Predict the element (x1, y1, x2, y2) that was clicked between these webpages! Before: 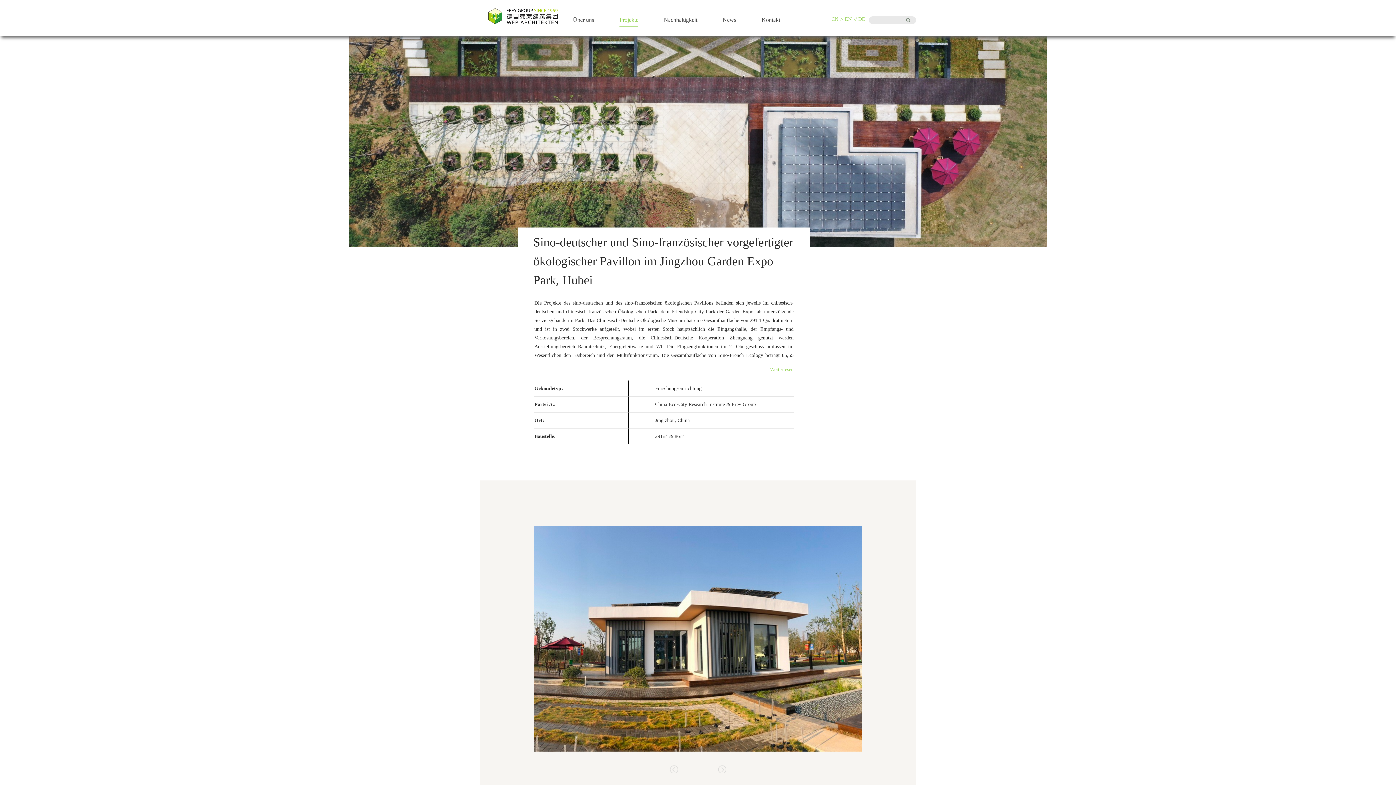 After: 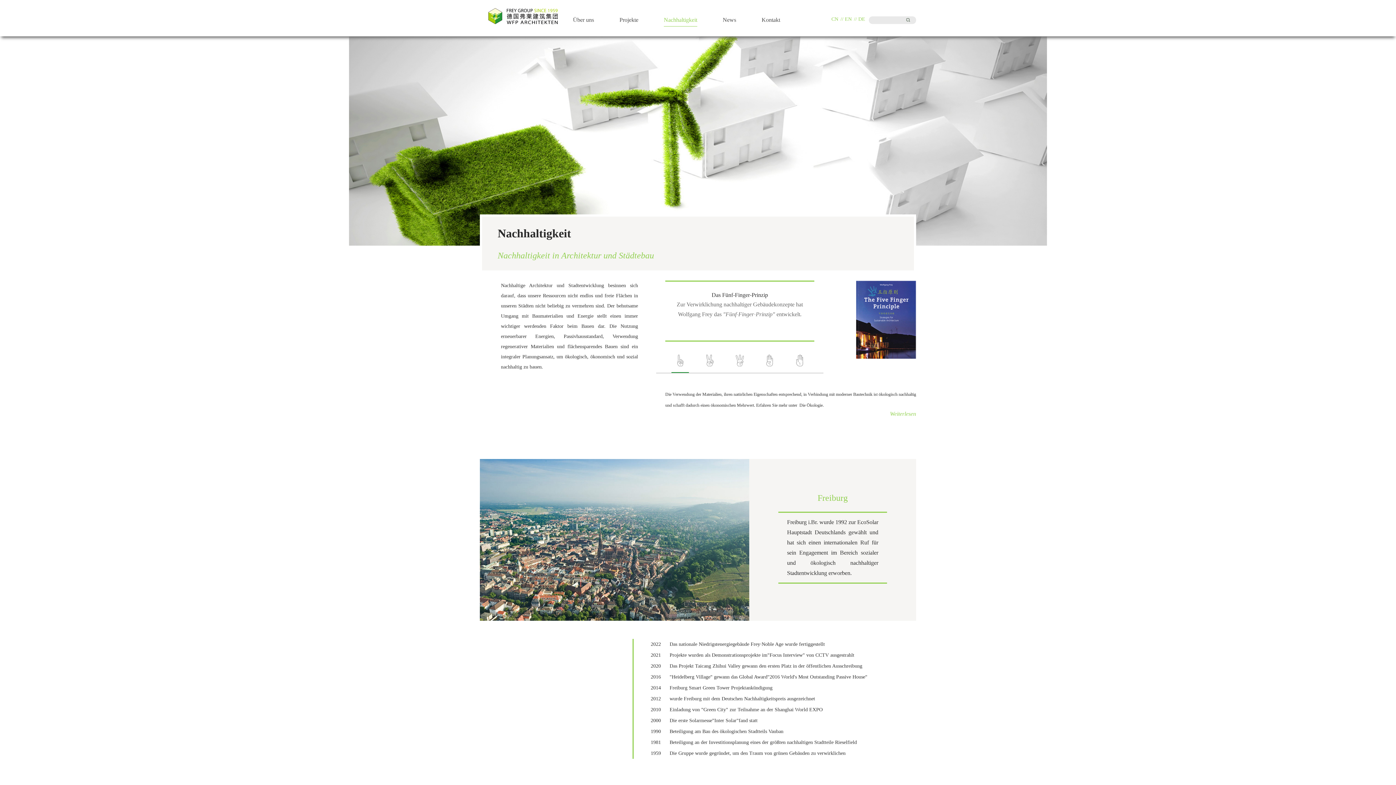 Action: label: Nachhaltigkeit bbox: (664, 13, 697, 26)